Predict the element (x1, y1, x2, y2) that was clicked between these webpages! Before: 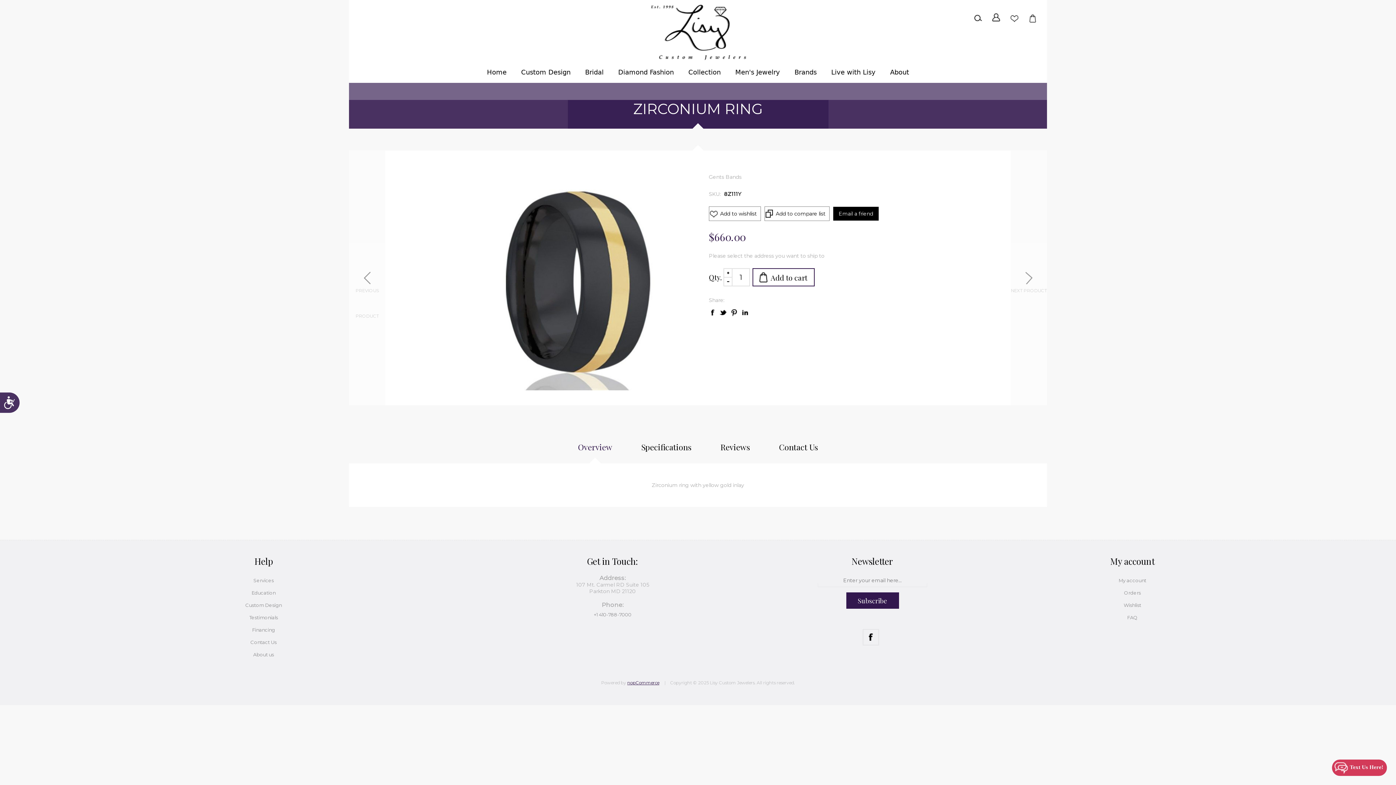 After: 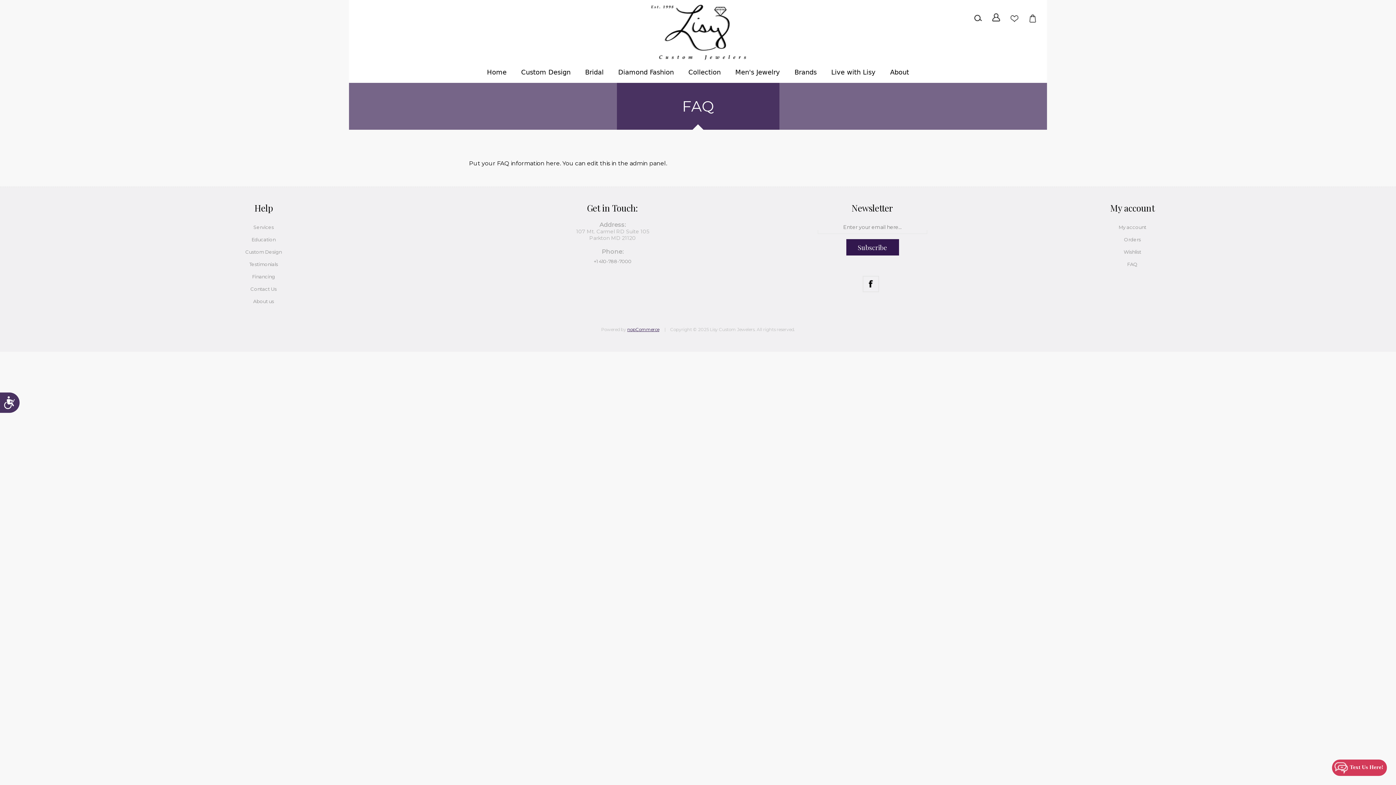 Action: label: FAQ bbox: (1123, 611, 1141, 624)